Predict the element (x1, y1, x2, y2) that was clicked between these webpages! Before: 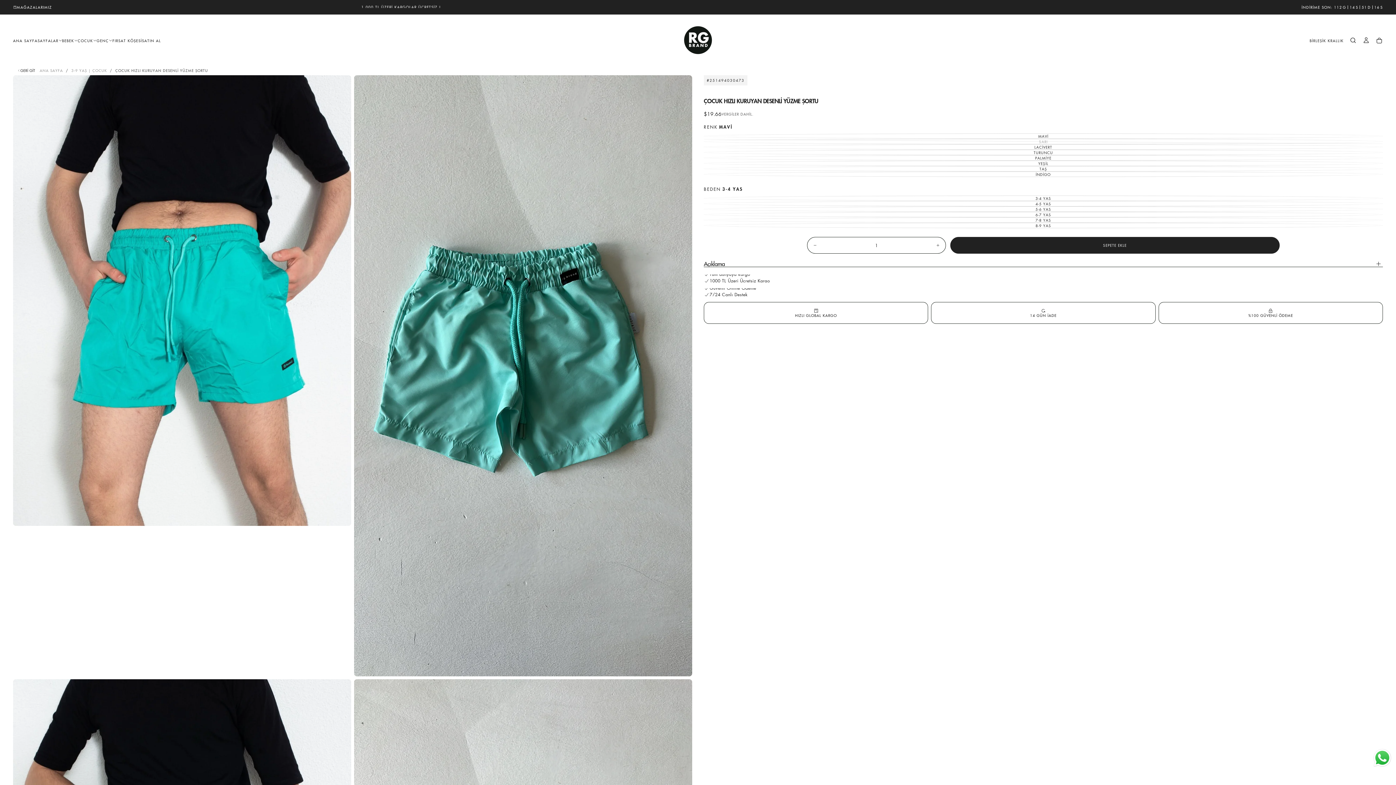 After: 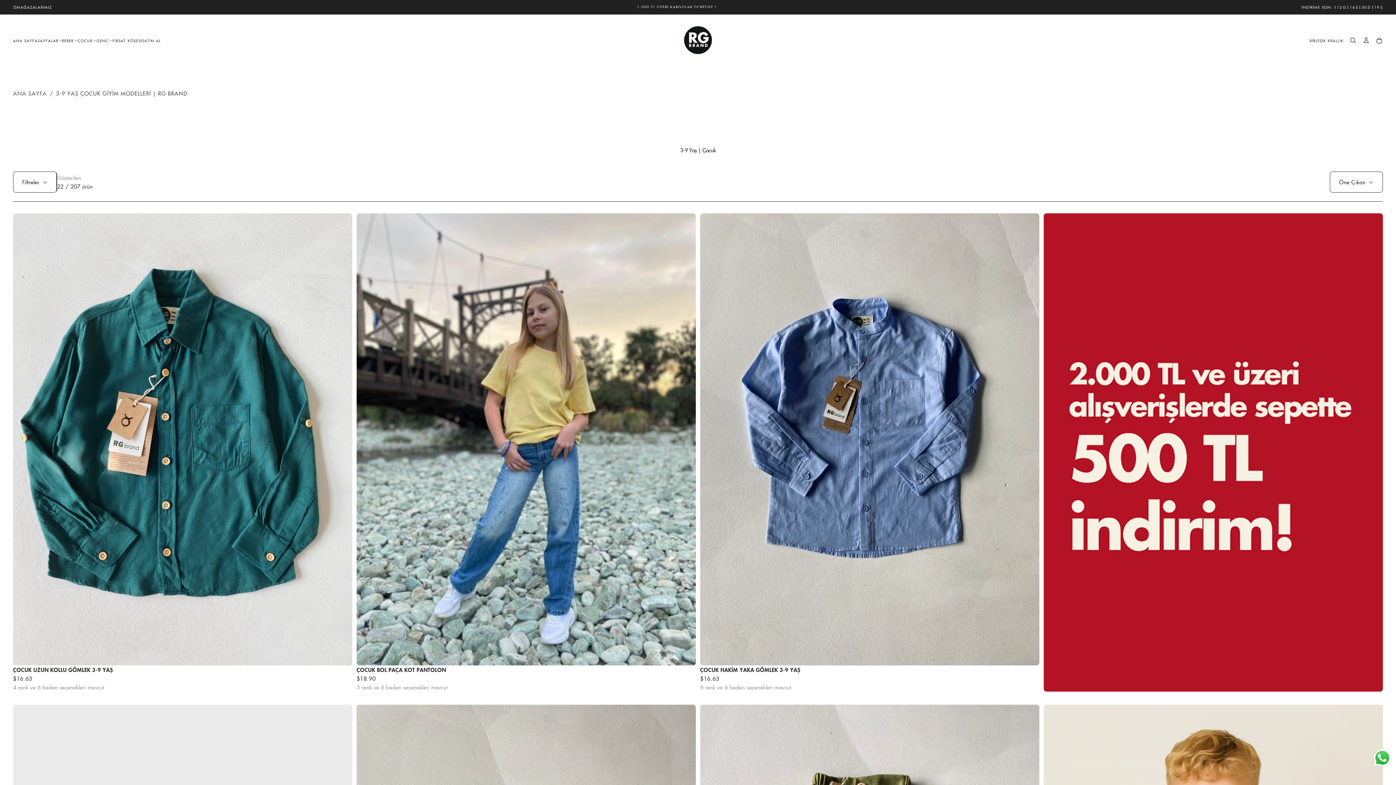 Action: label: 3-9 YAŞ | ÇOCUK bbox: (71, 67, 106, 73)